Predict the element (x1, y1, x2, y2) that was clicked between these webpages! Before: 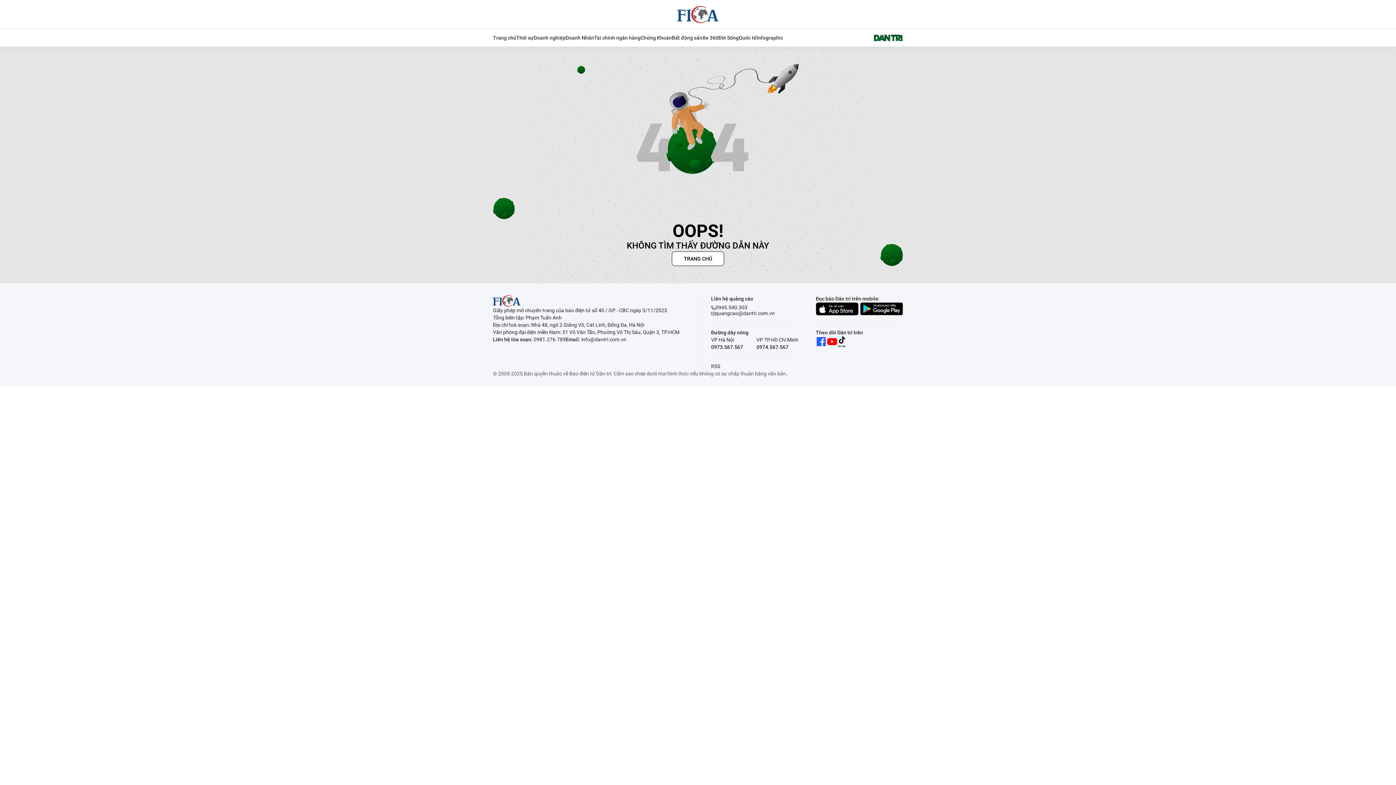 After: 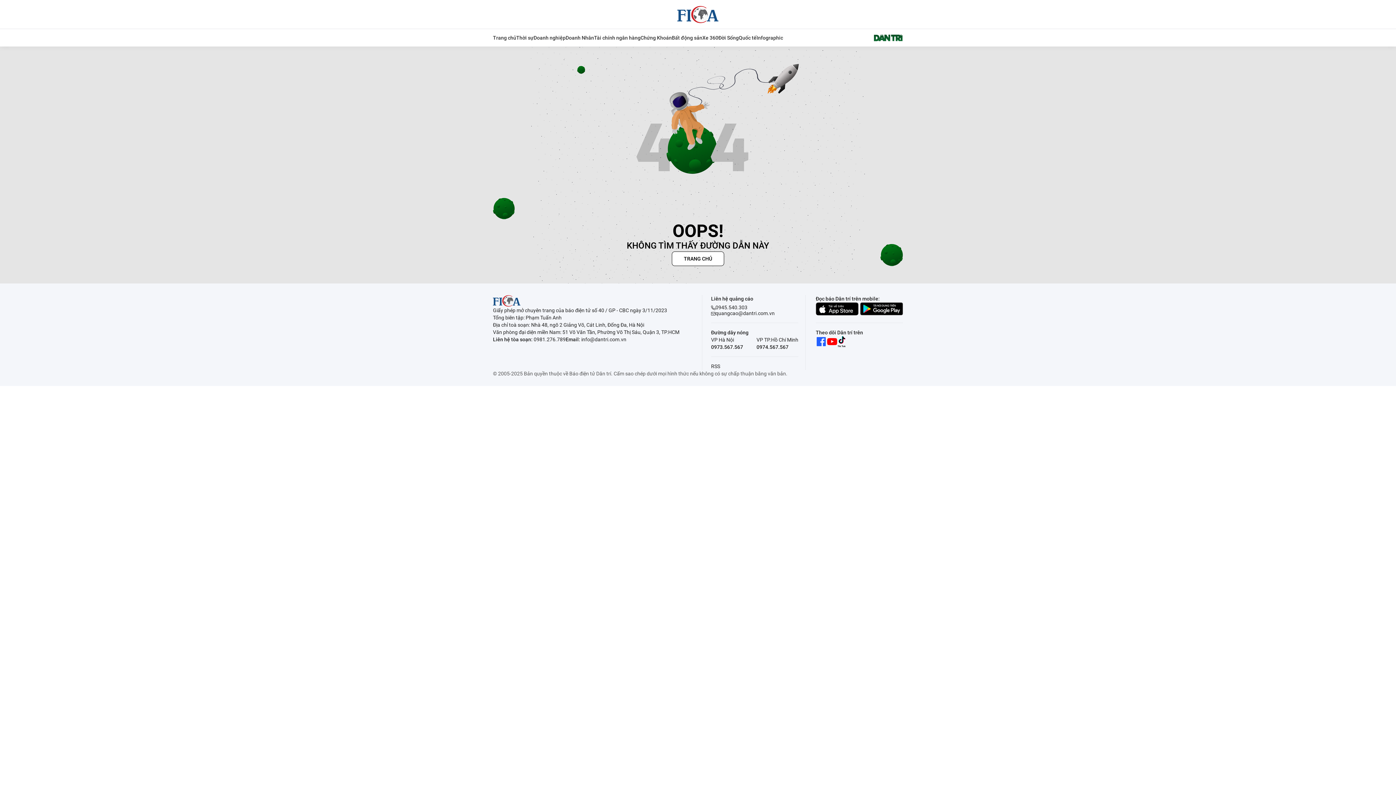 Action: bbox: (715, 303, 747, 311) label: 0945.540.303